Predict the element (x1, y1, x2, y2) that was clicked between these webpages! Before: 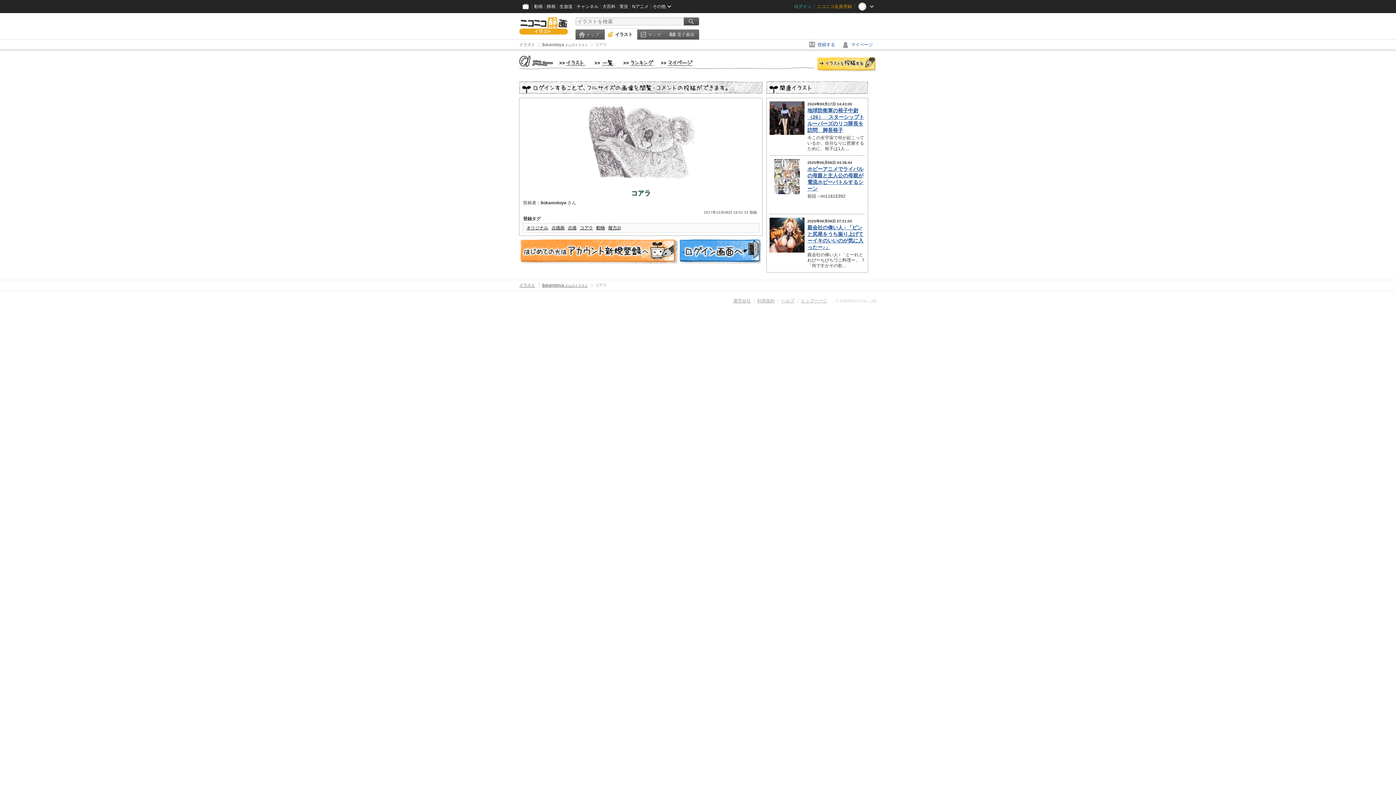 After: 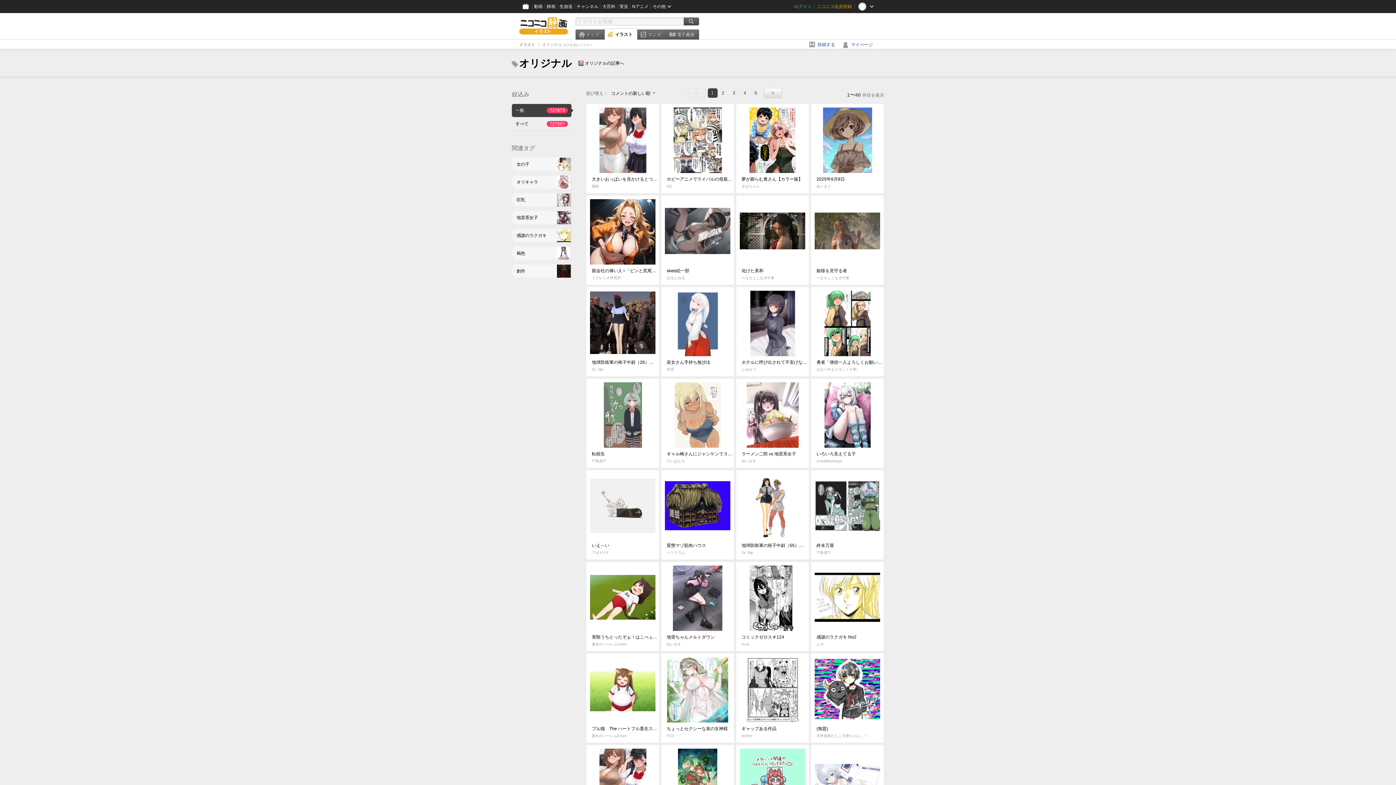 Action: label: オリジナル bbox: (526, 225, 548, 230)